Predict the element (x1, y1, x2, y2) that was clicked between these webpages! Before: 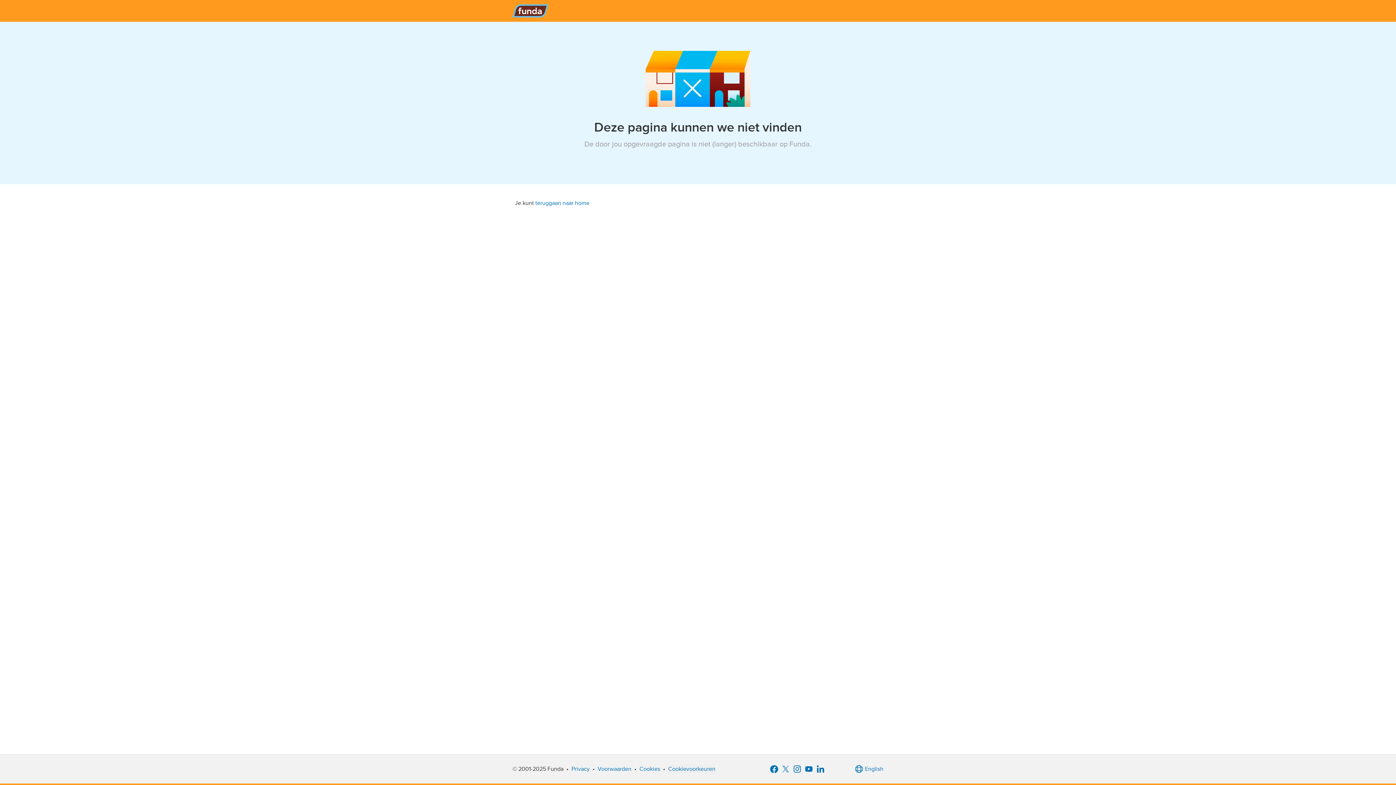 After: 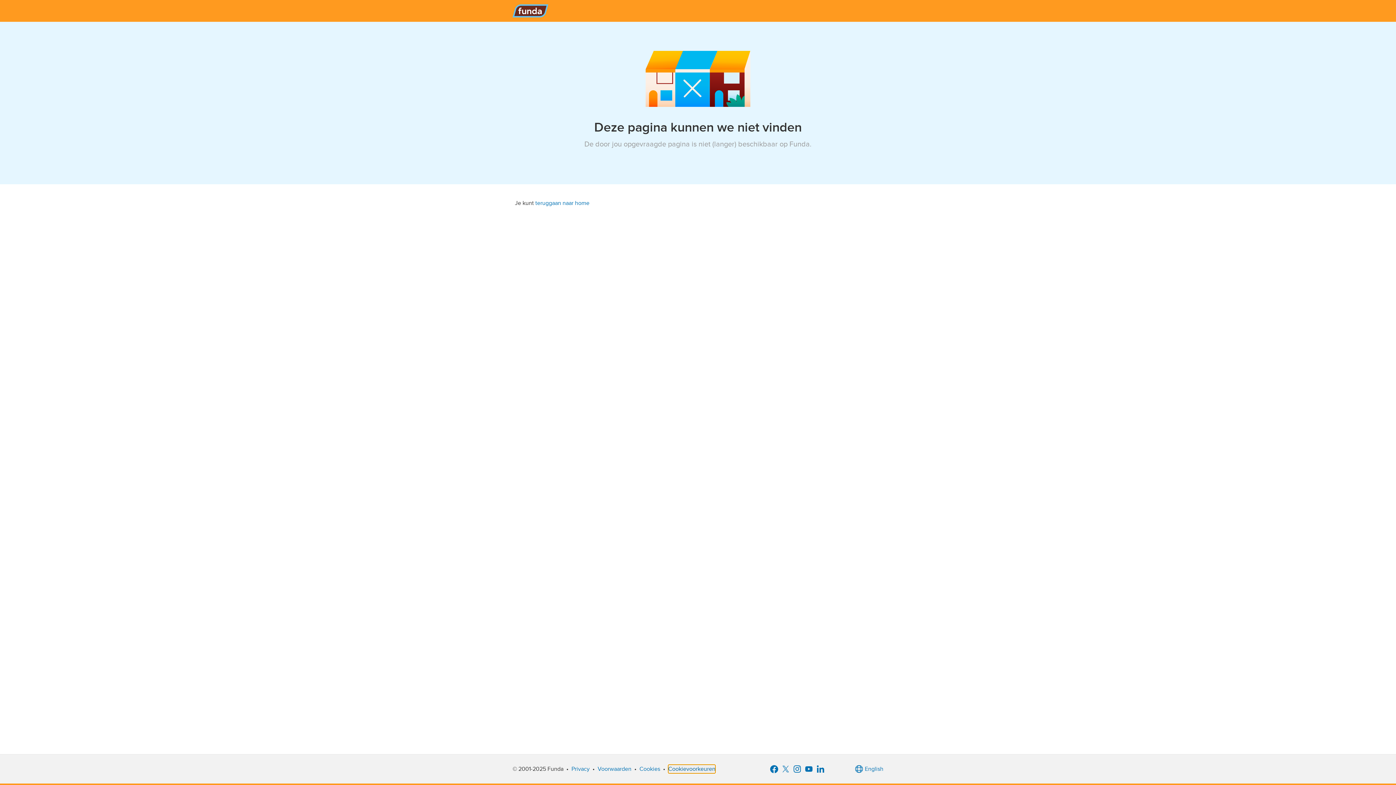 Action: label: Cookievoorkeuren bbox: (668, 765, 715, 773)